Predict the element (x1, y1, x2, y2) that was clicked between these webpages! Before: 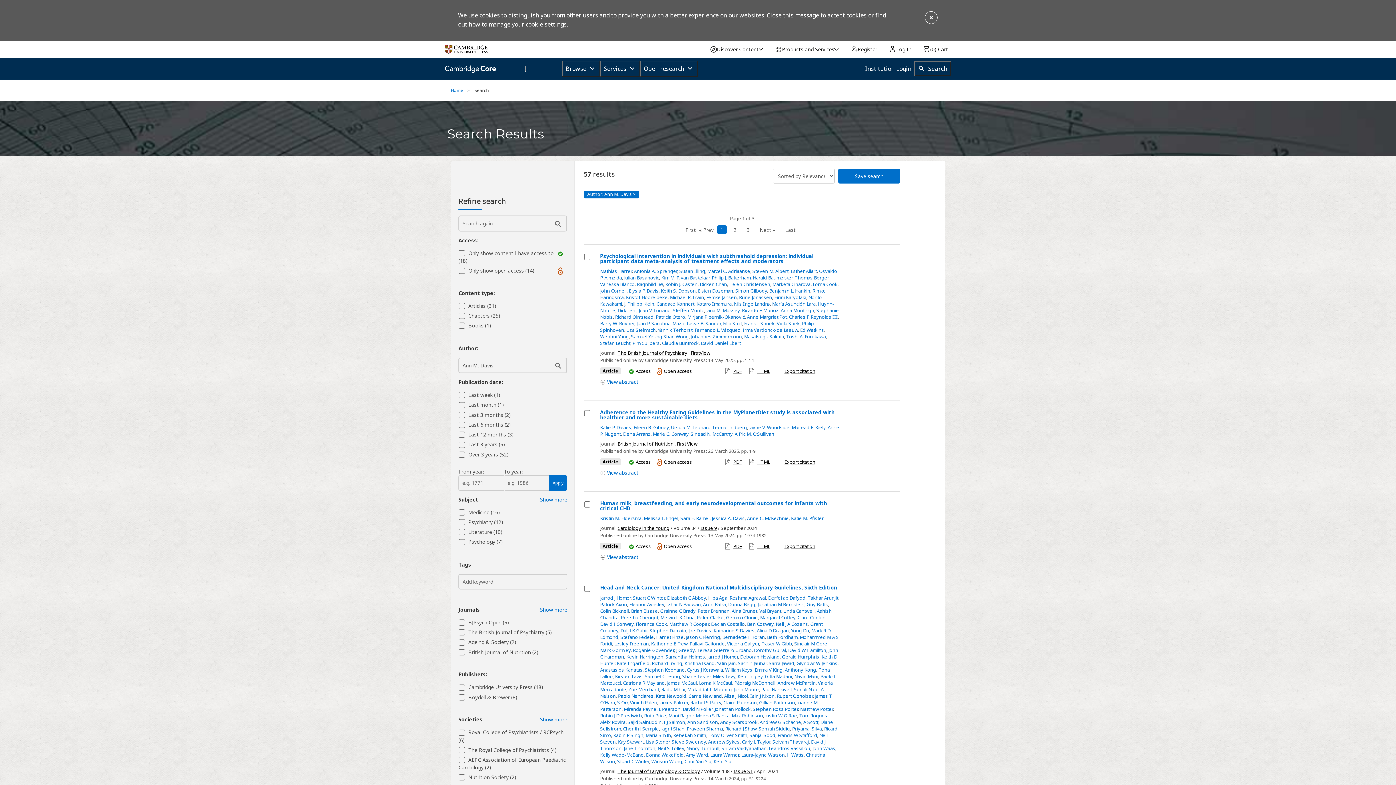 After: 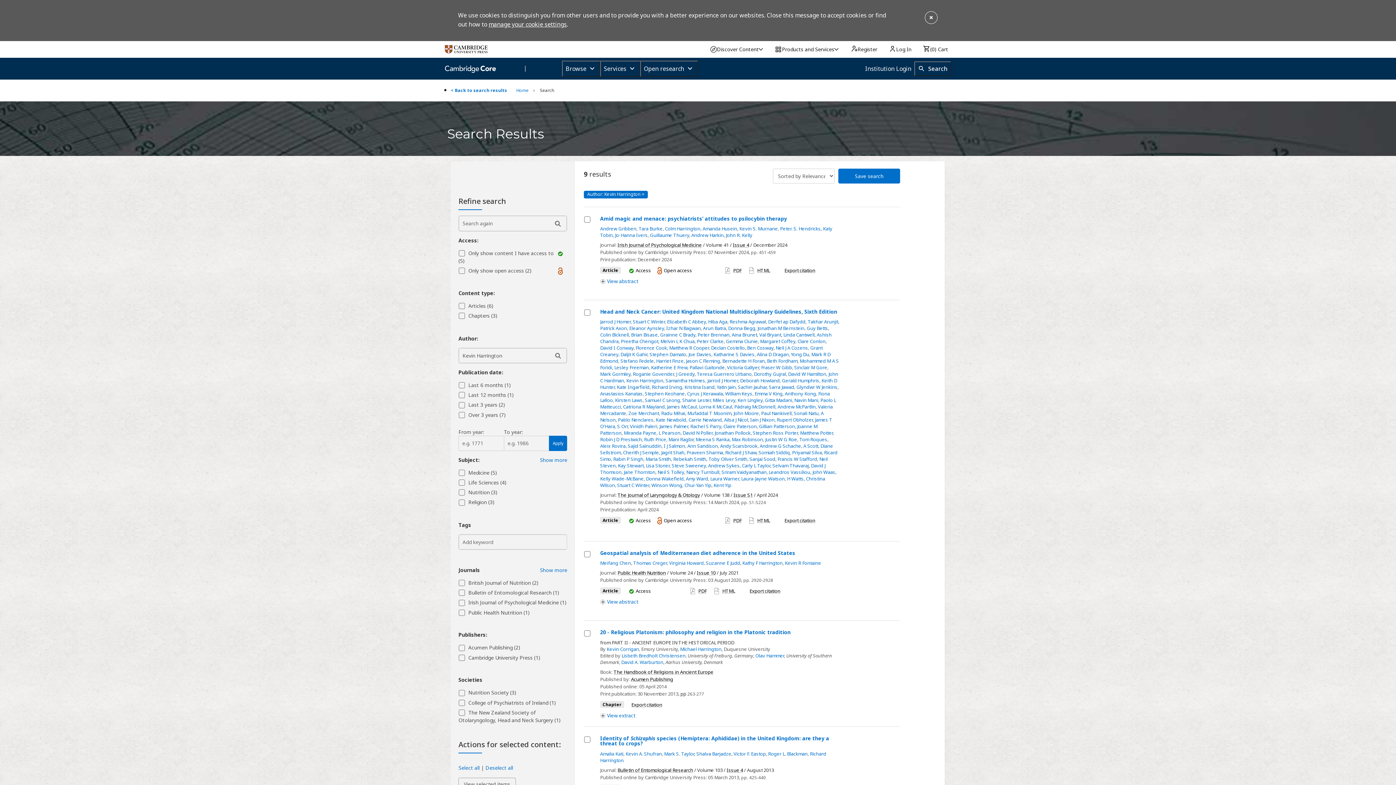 Action: label: Kevin Harrington bbox: (626, 653, 663, 660)